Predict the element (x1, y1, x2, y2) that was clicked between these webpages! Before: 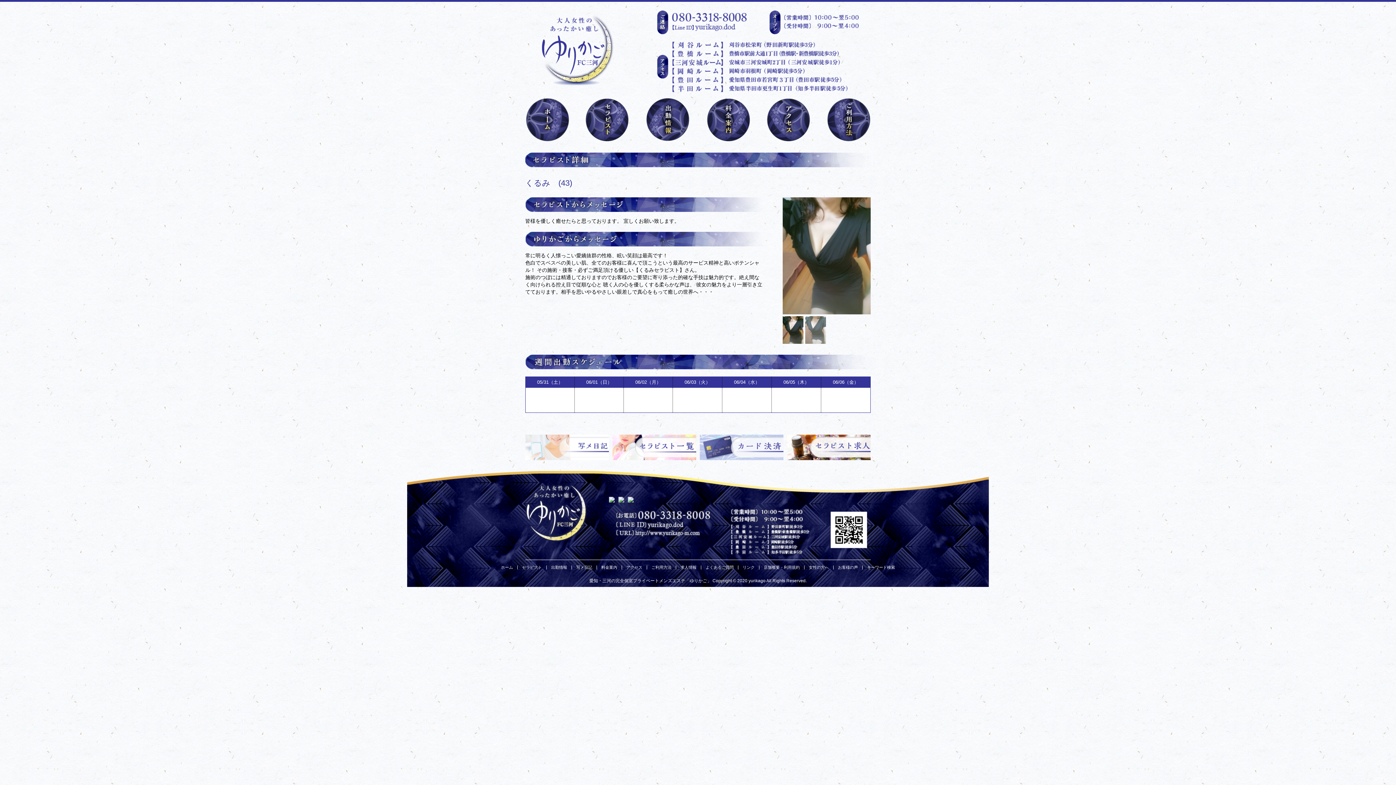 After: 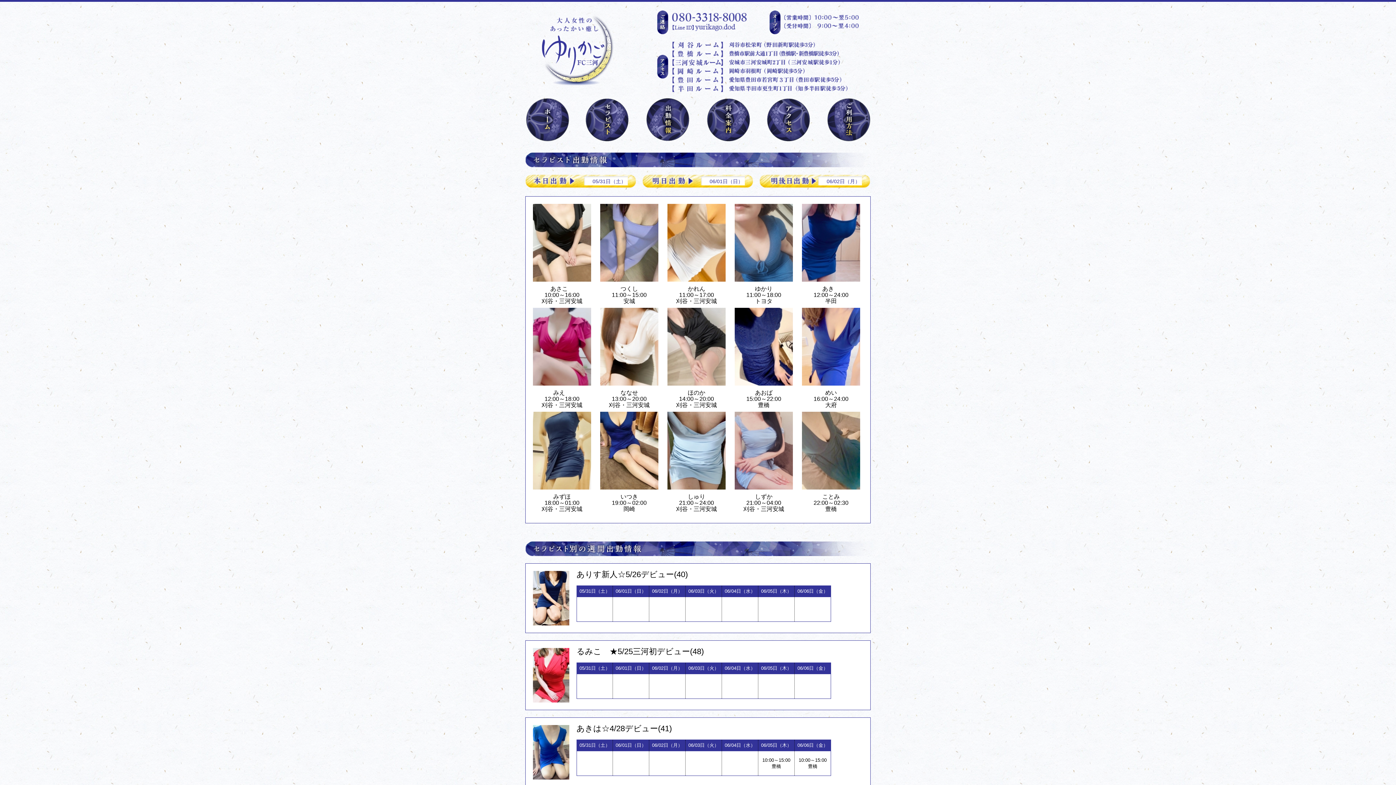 Action: label: 出勤情報 bbox: (546, 565, 572, 569)